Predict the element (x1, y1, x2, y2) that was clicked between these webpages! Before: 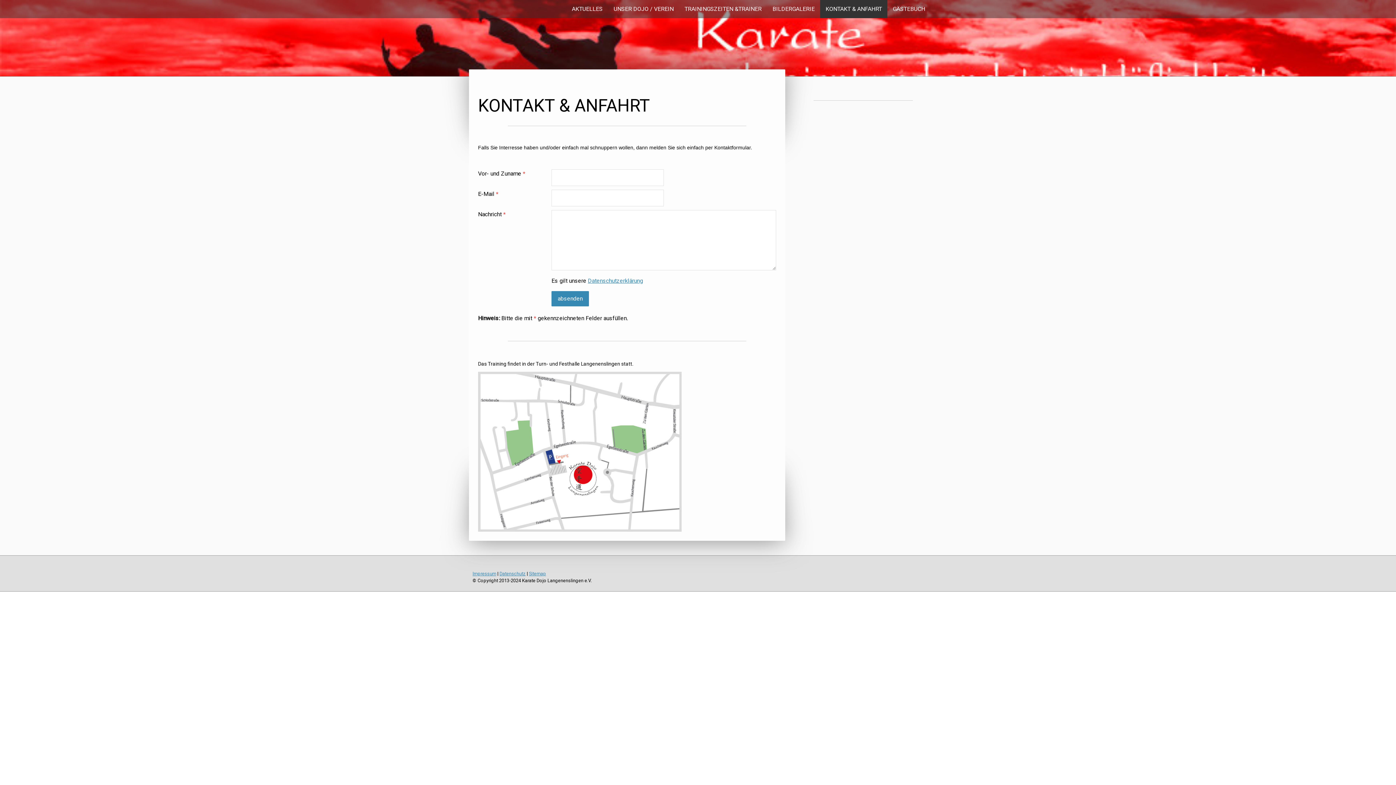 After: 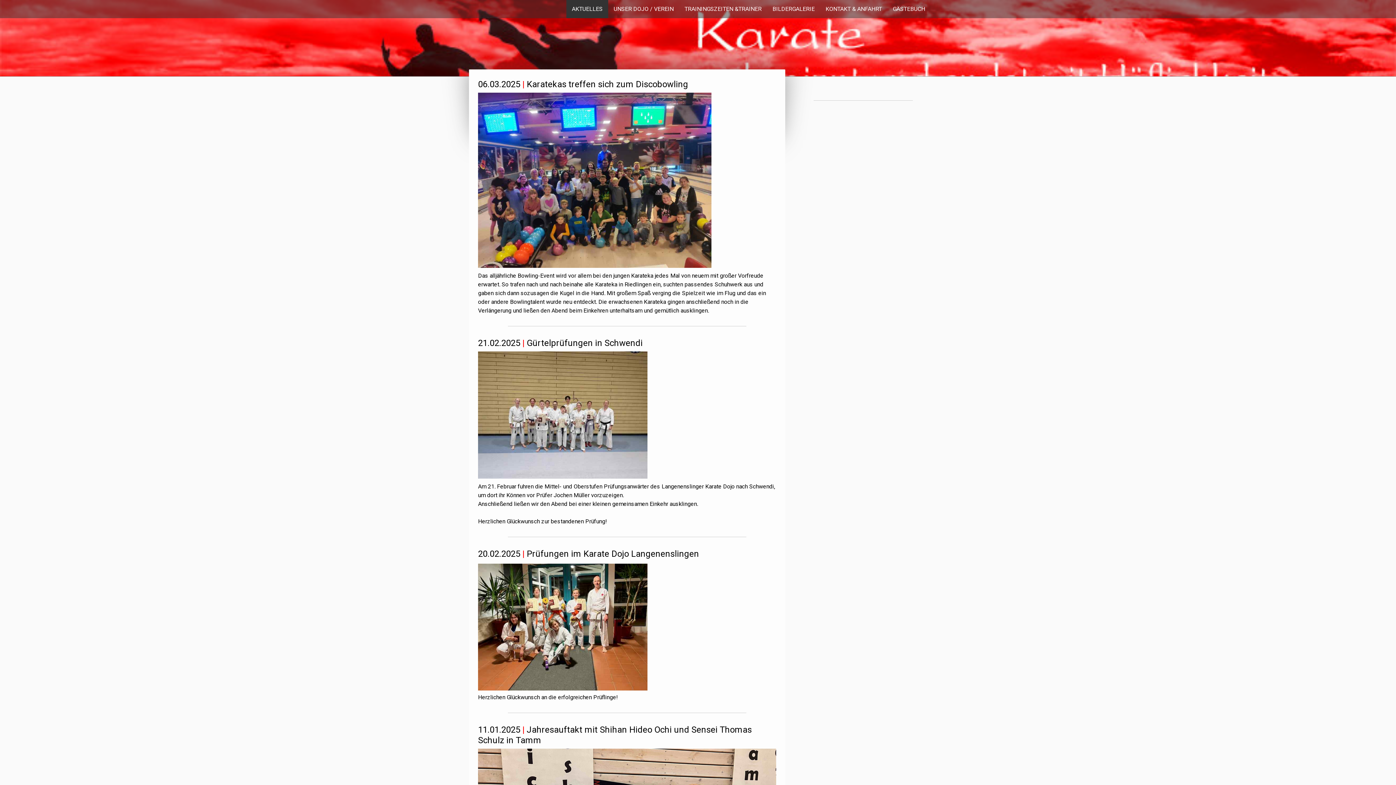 Action: label: AKTUELLES bbox: (566, 0, 608, 18)